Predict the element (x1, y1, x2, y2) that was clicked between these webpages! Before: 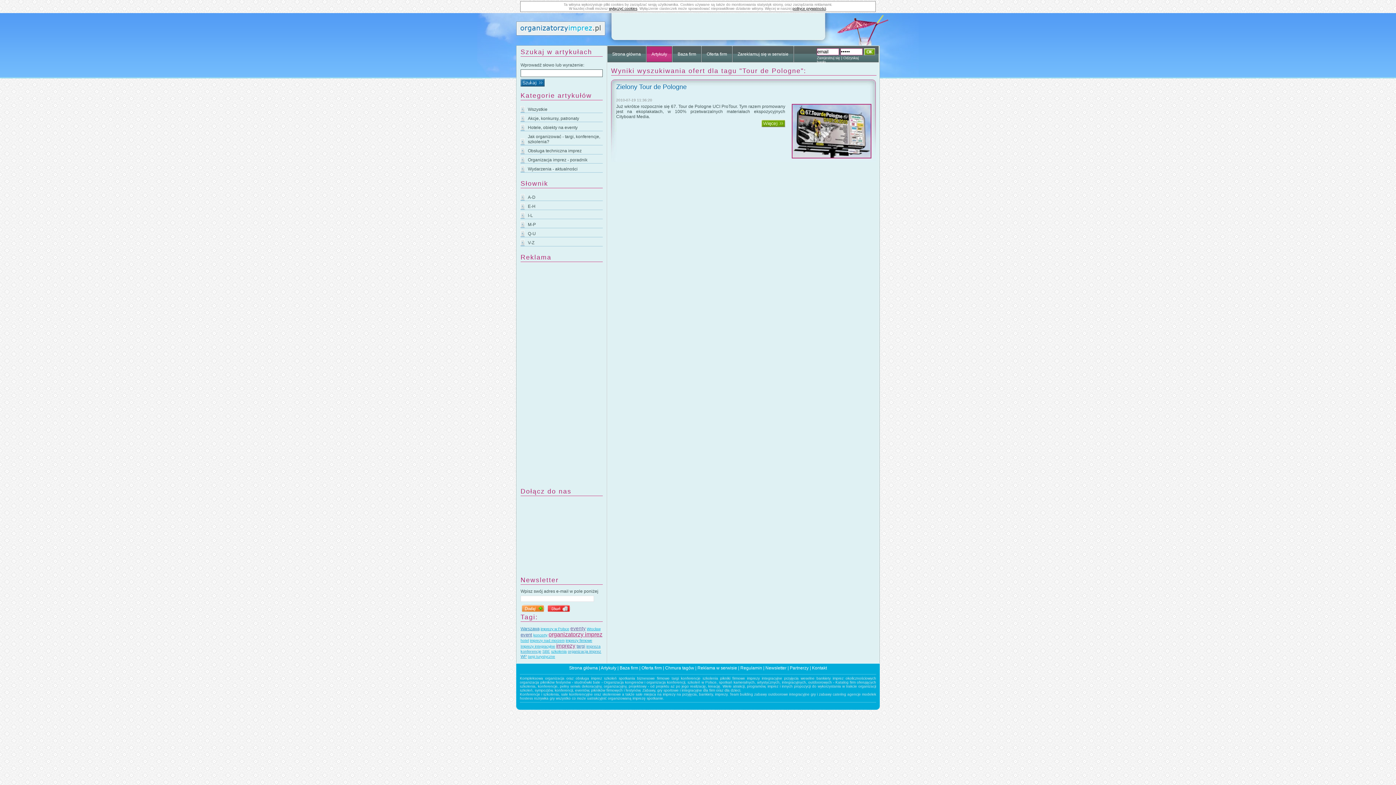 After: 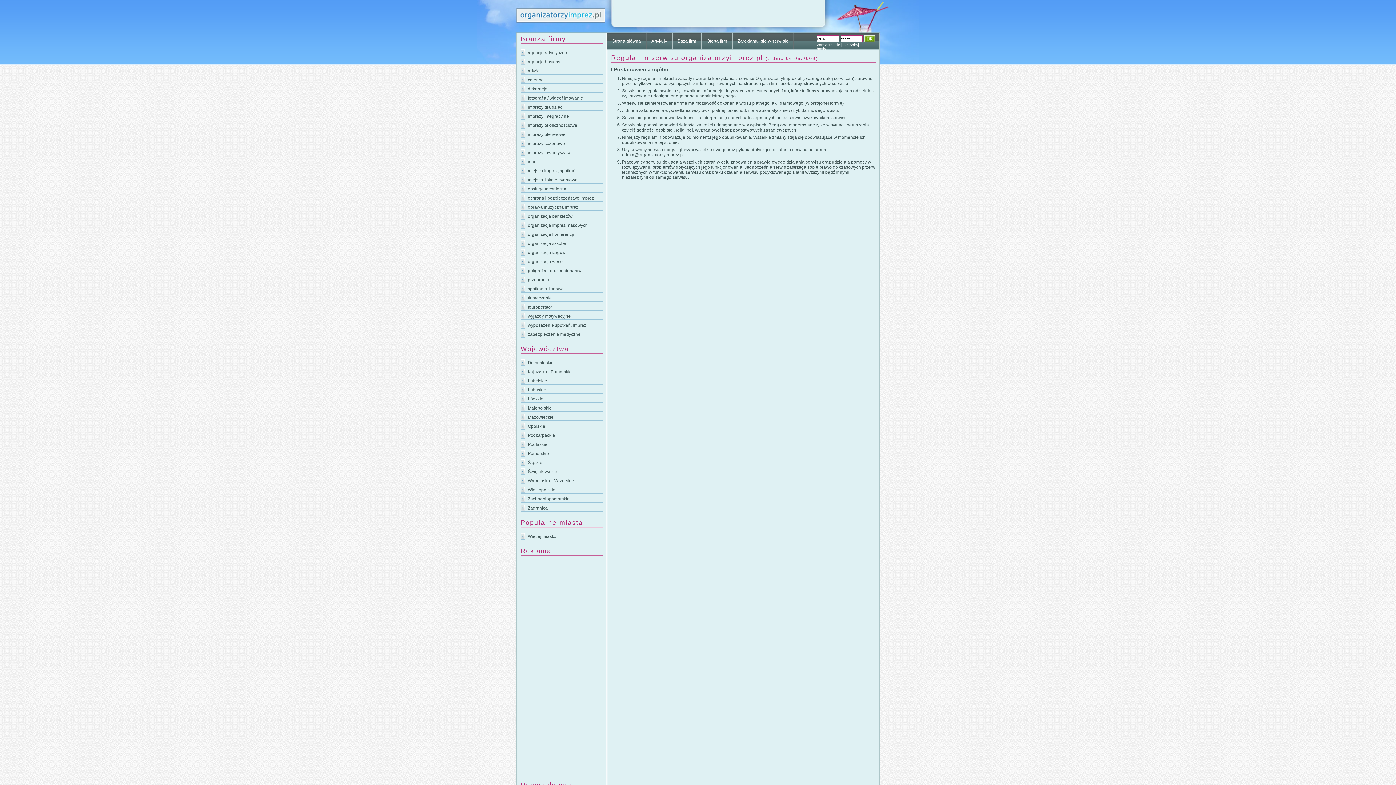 Action: label: Regulamin bbox: (740, 665, 762, 670)